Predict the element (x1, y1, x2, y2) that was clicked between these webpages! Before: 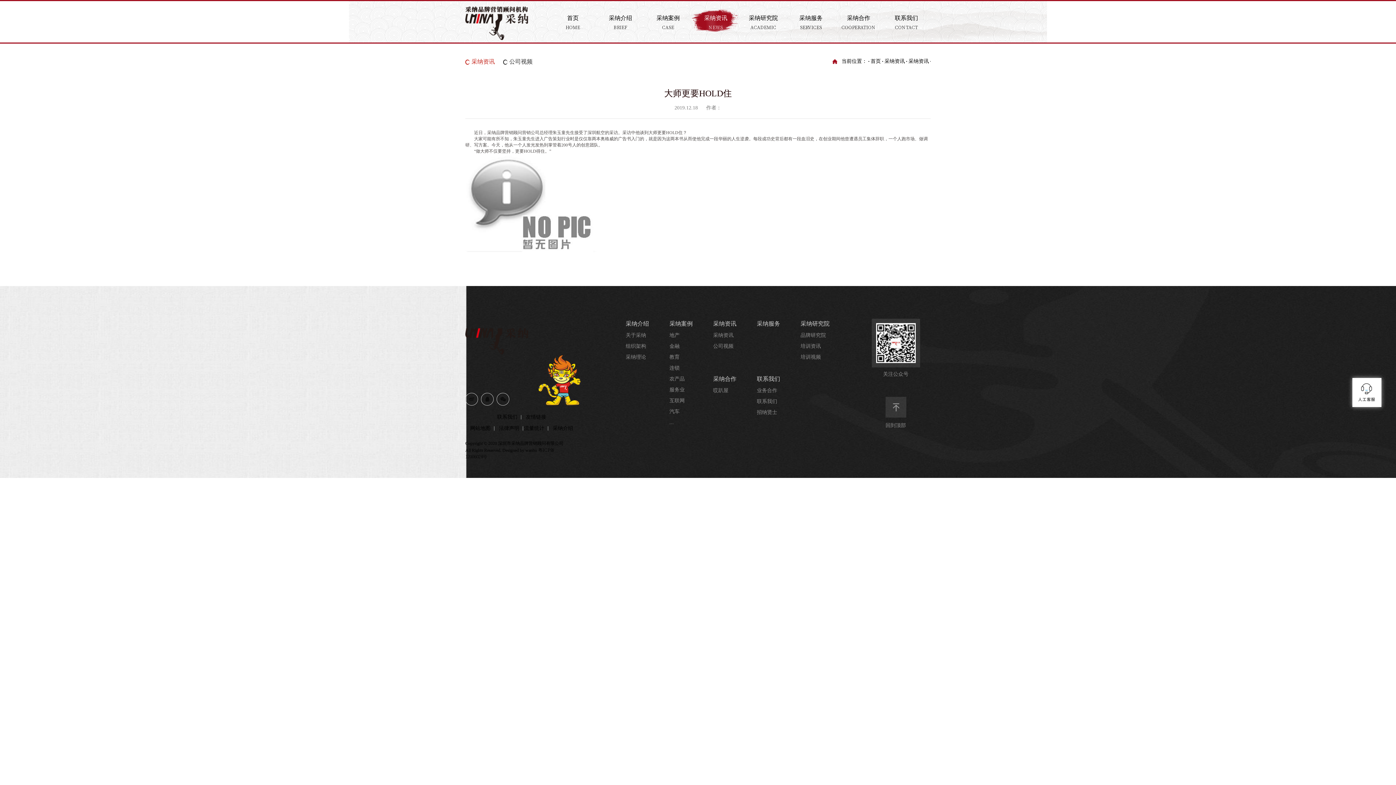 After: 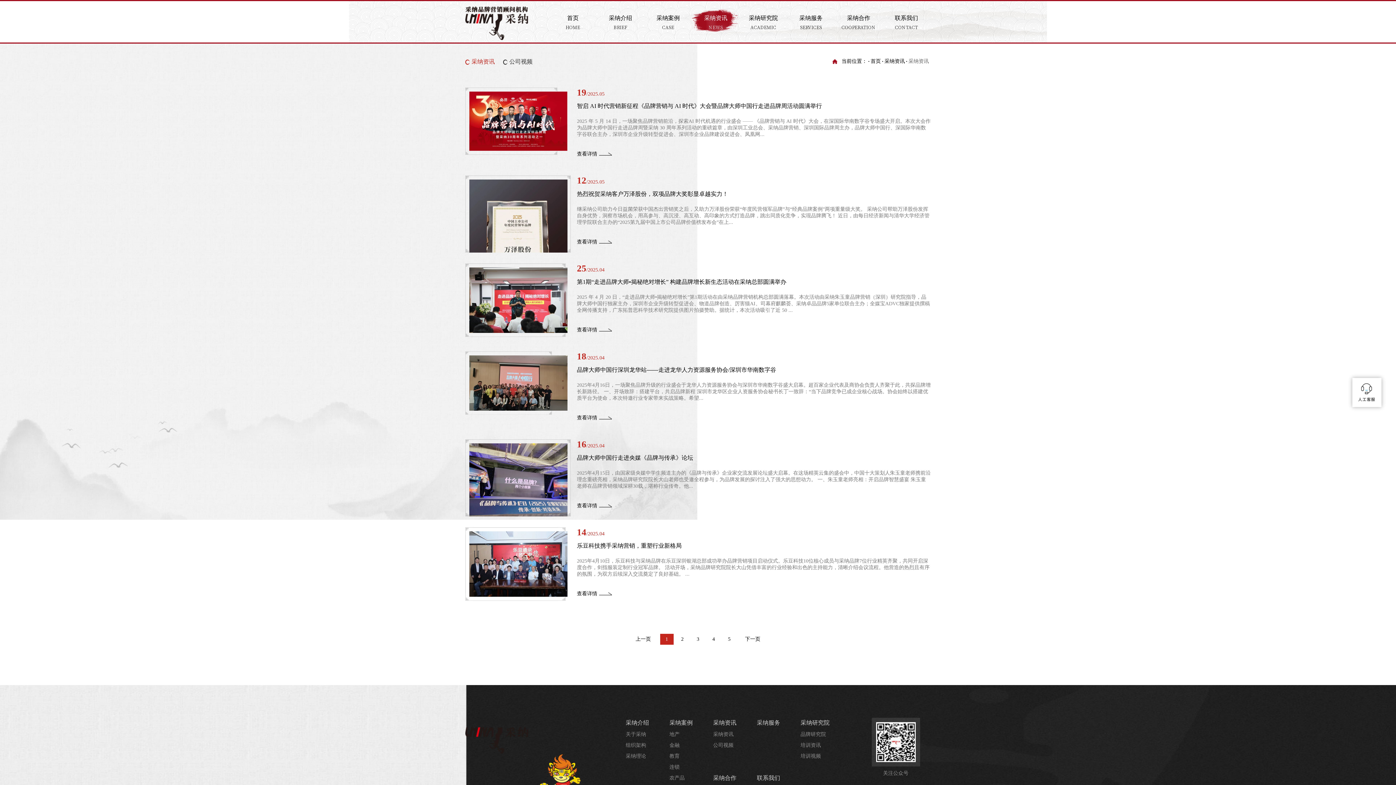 Action: bbox: (471, 58, 494, 64) label: 采纳资讯